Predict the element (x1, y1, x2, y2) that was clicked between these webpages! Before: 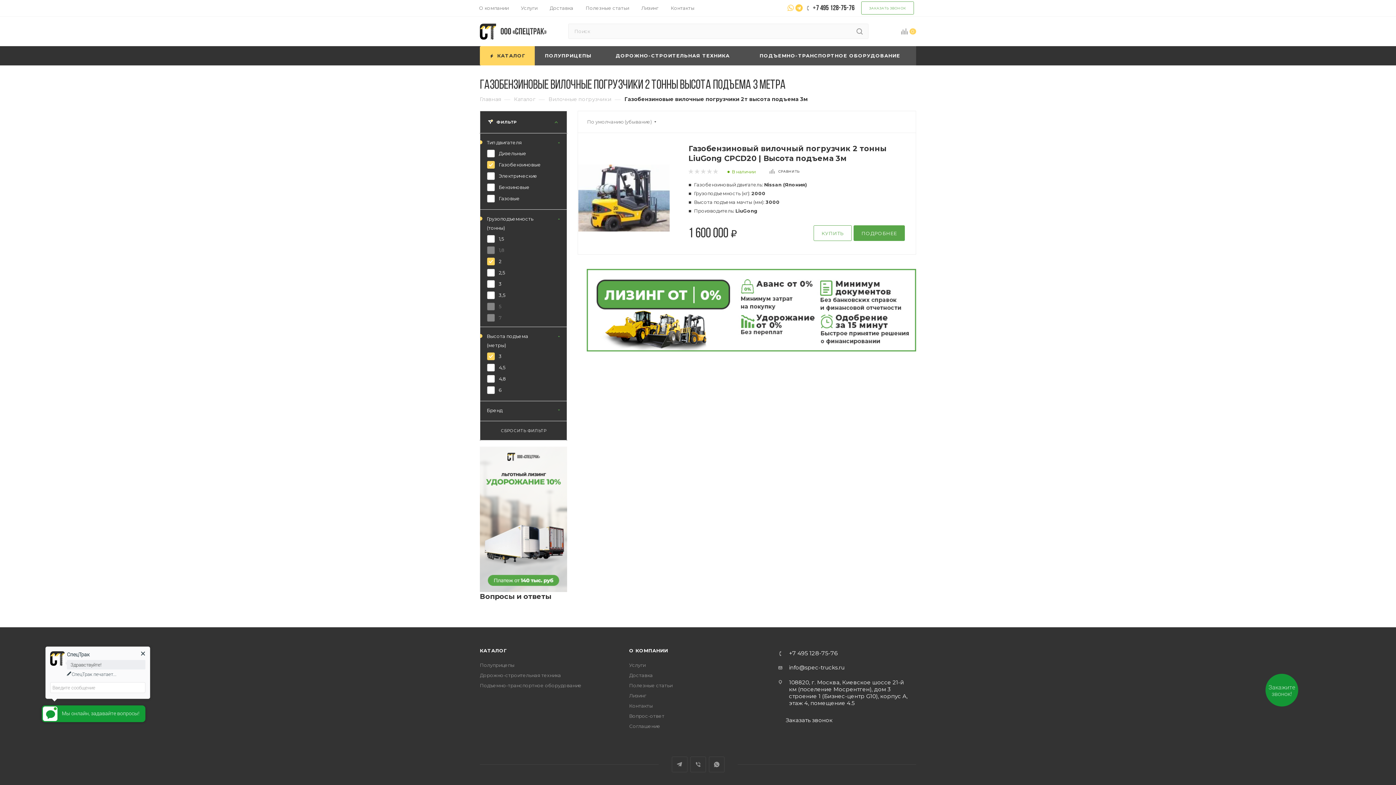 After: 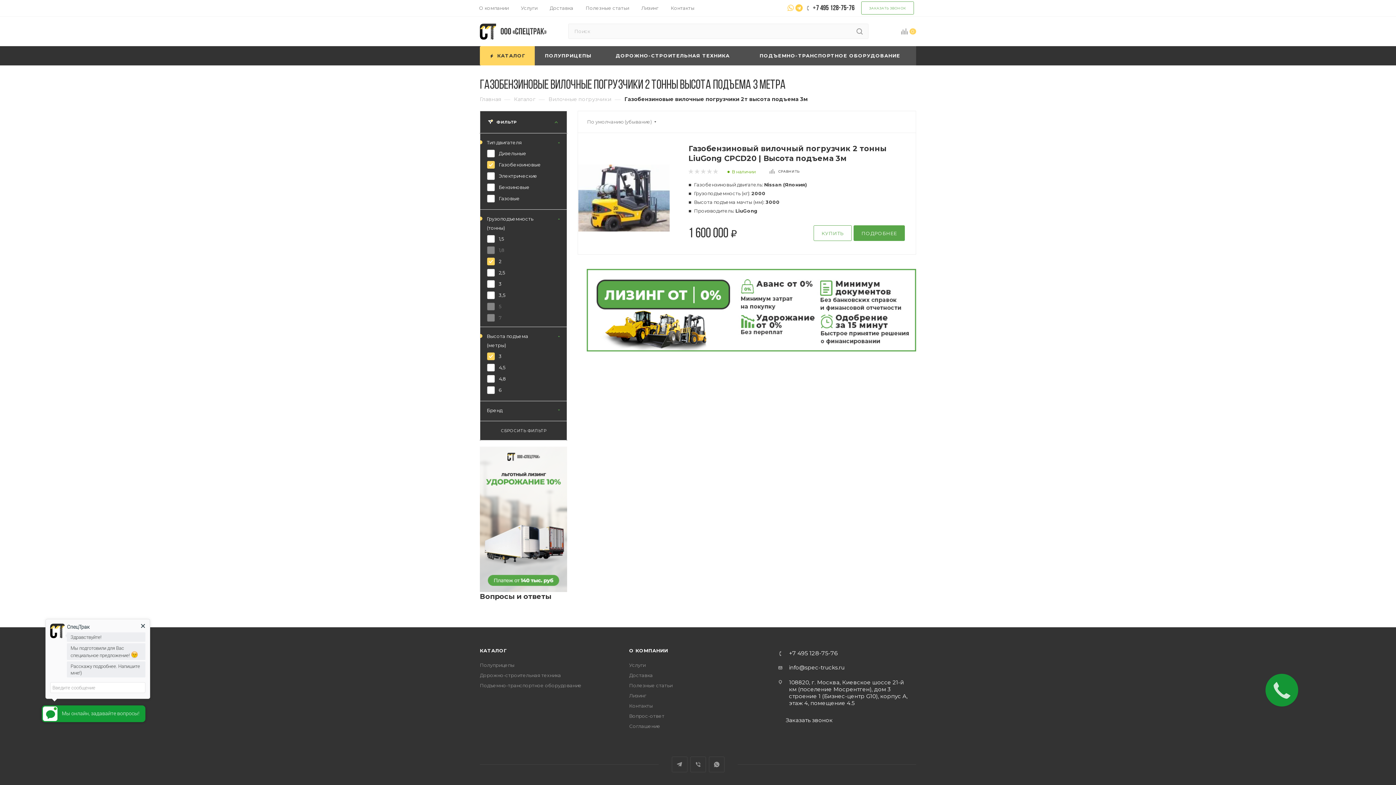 Action: bbox: (789, 650, 837, 656) label: +7 495 128-75-76